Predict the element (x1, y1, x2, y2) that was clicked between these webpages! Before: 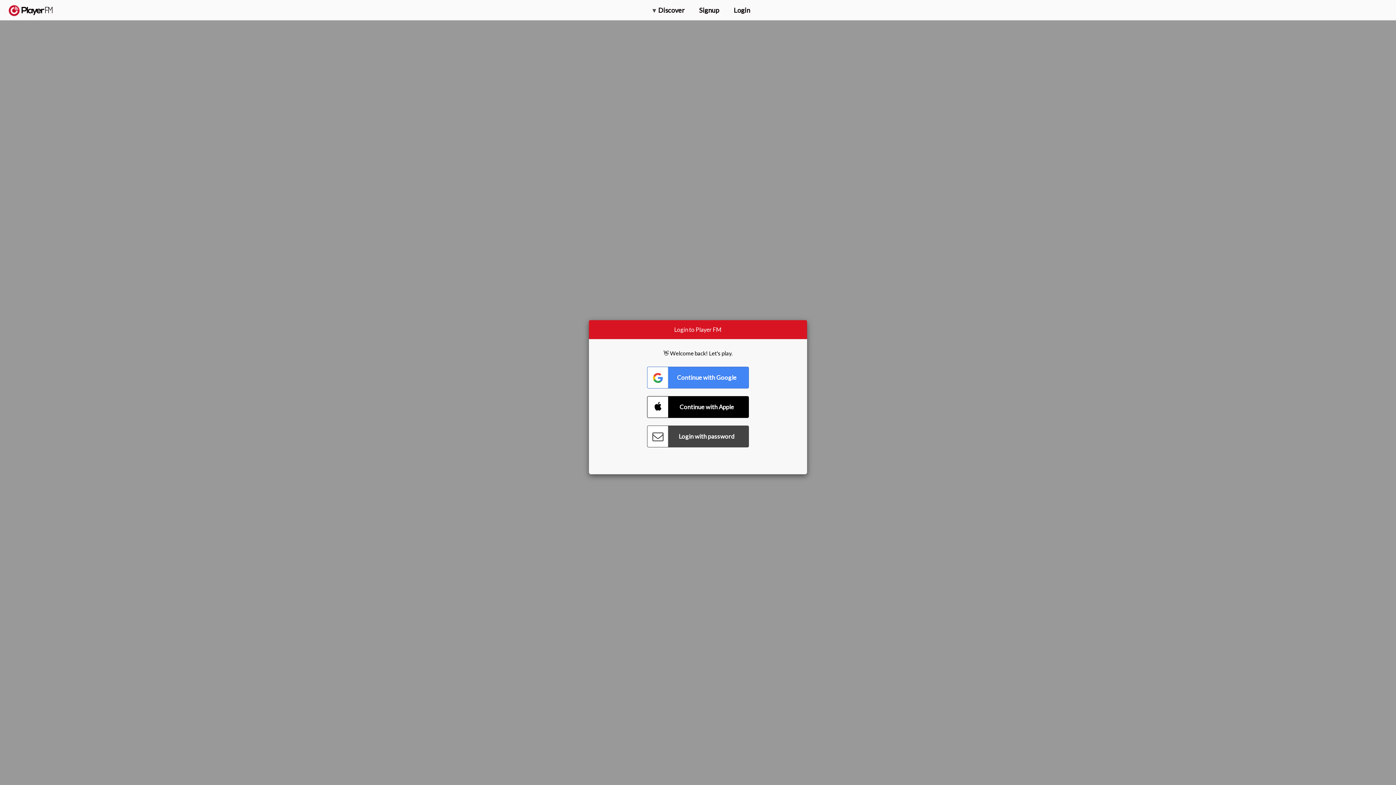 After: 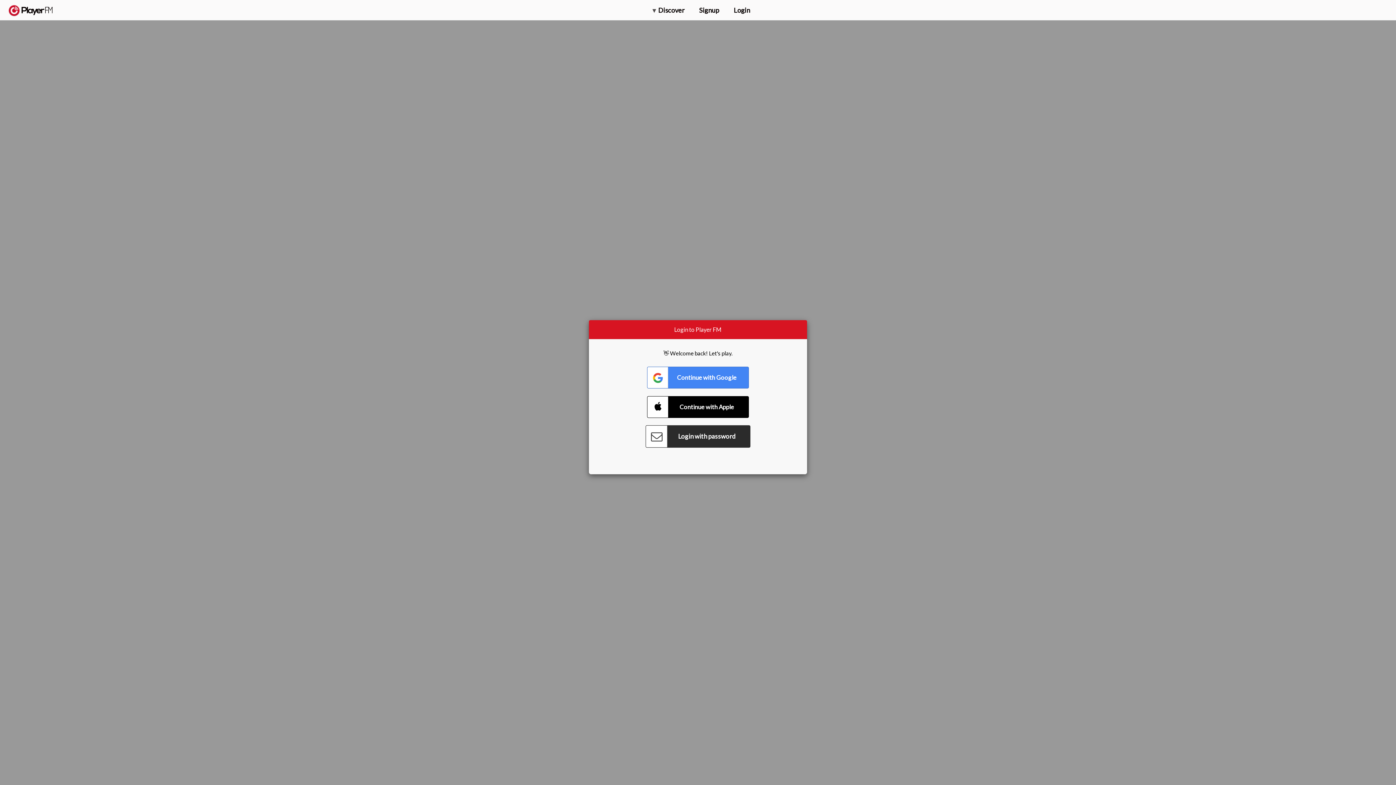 Action: label: Connect with Password bbox: (647, 425, 749, 447)